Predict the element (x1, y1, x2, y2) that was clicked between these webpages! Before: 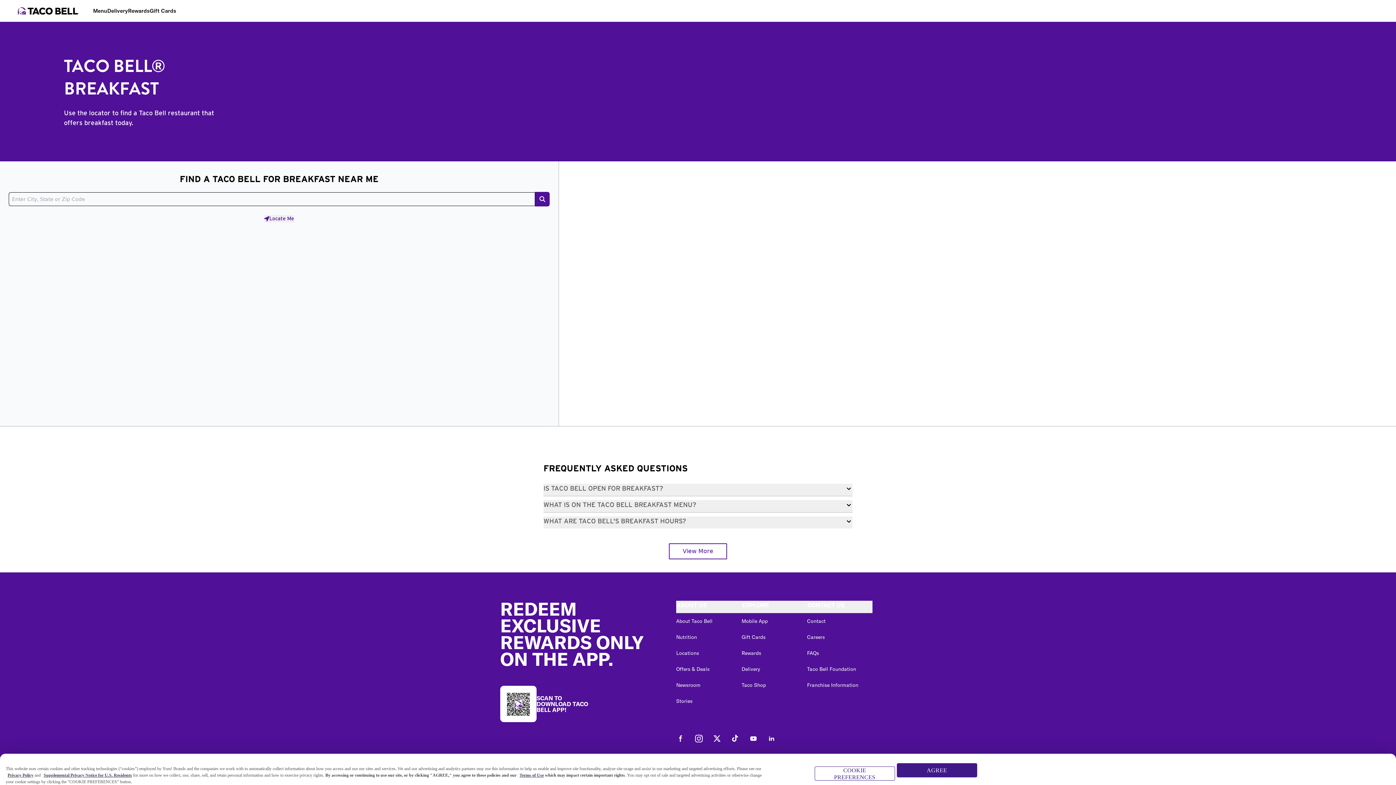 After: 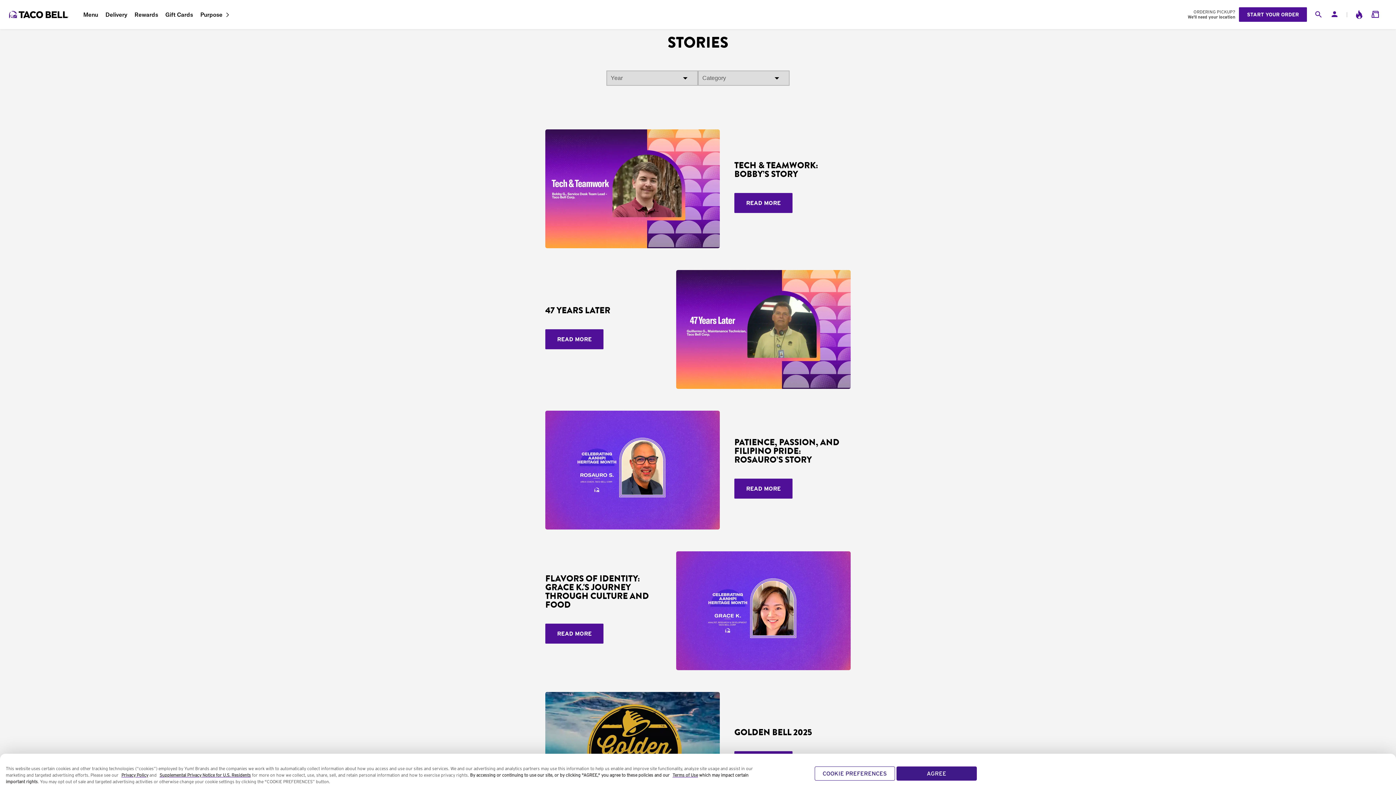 Action: bbox: (676, 698, 692, 704) label: Stories